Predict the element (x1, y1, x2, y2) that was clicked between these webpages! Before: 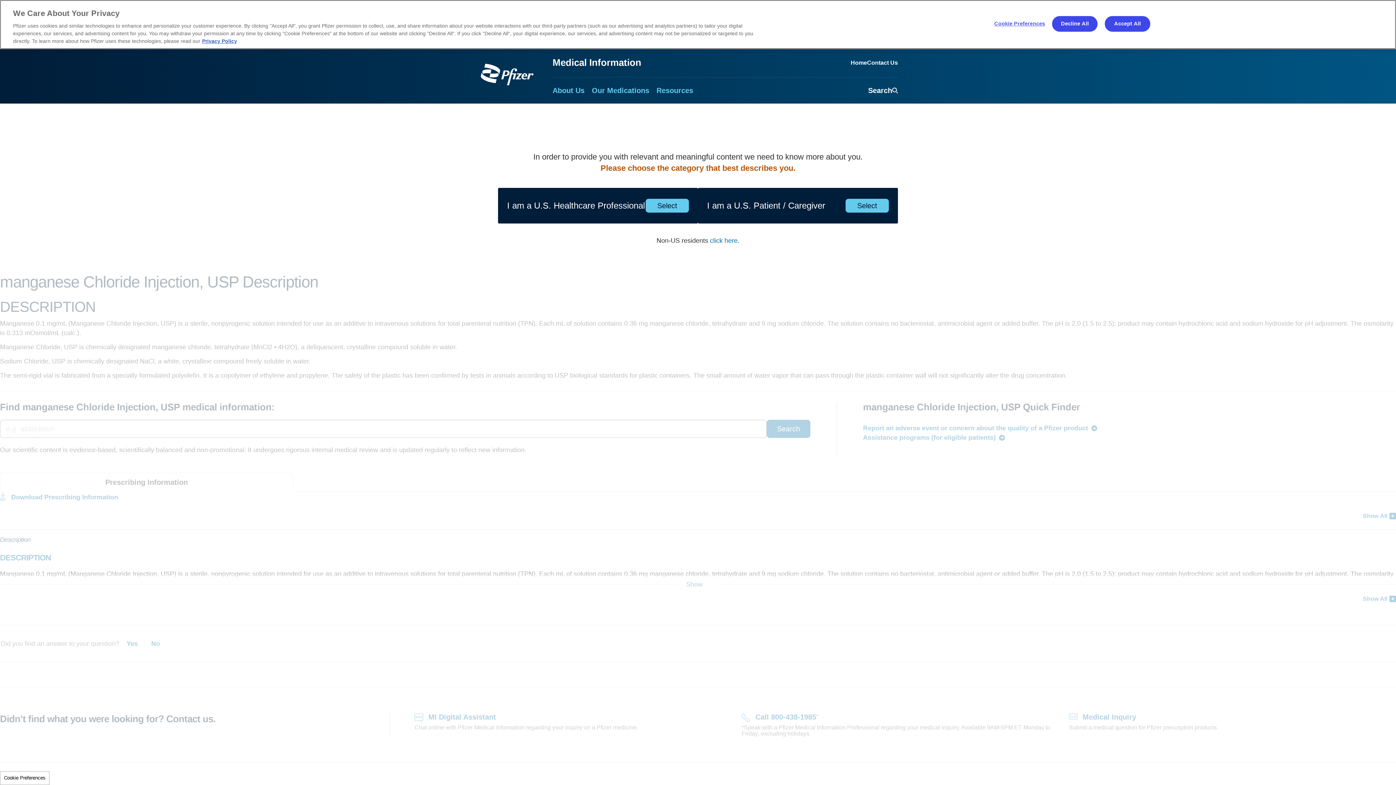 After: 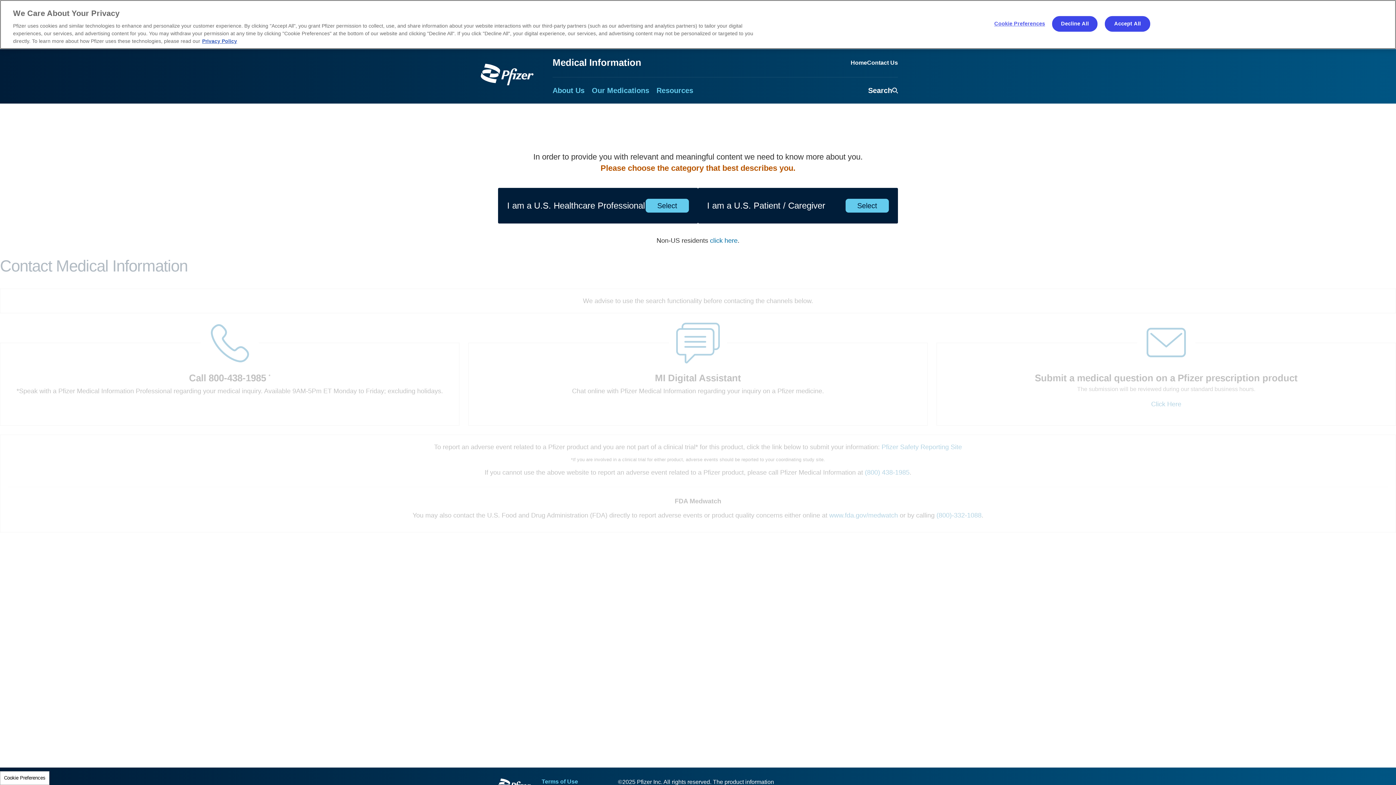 Action: label: Contact Us bbox: (867, 59, 898, 66)